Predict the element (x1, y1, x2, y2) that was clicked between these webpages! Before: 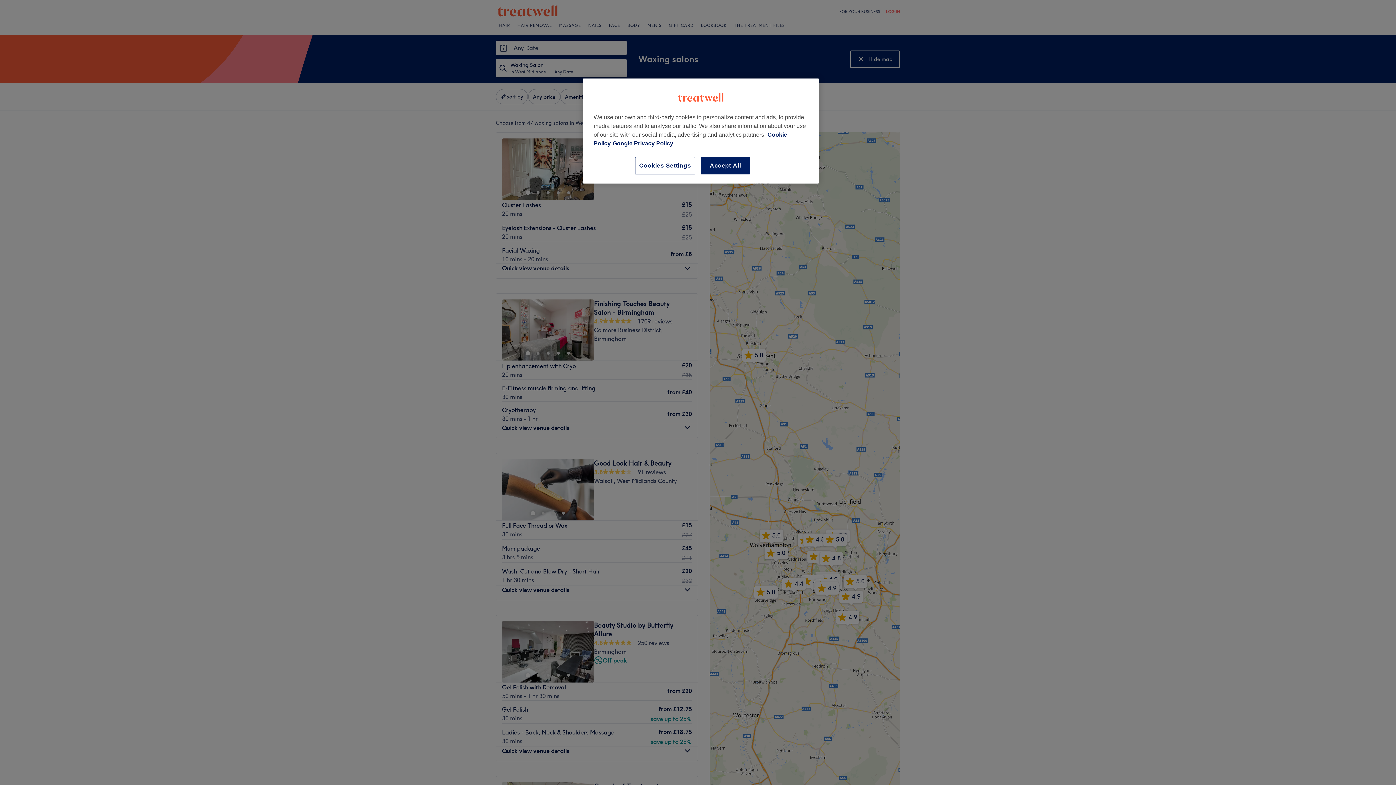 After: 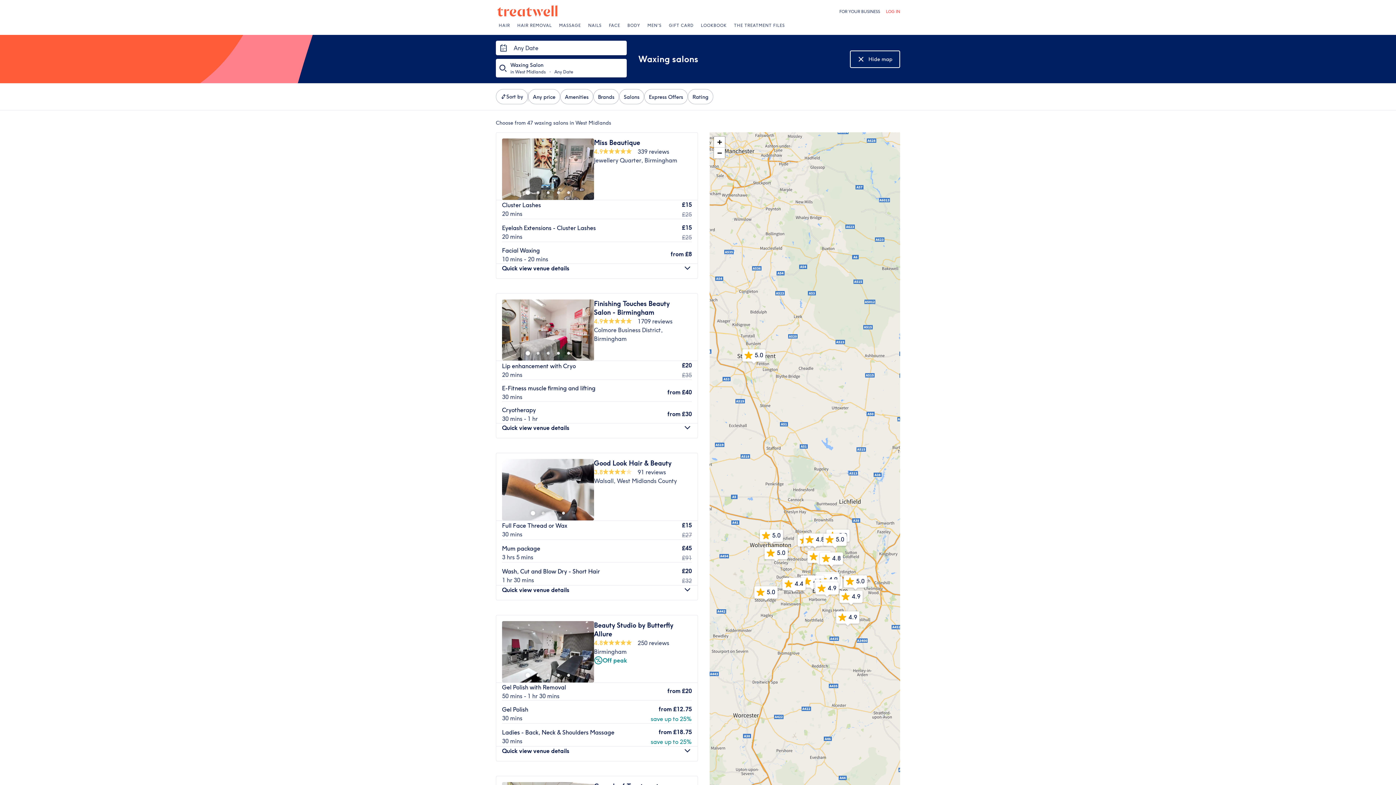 Action: bbox: (701, 157, 750, 174) label: Accept All